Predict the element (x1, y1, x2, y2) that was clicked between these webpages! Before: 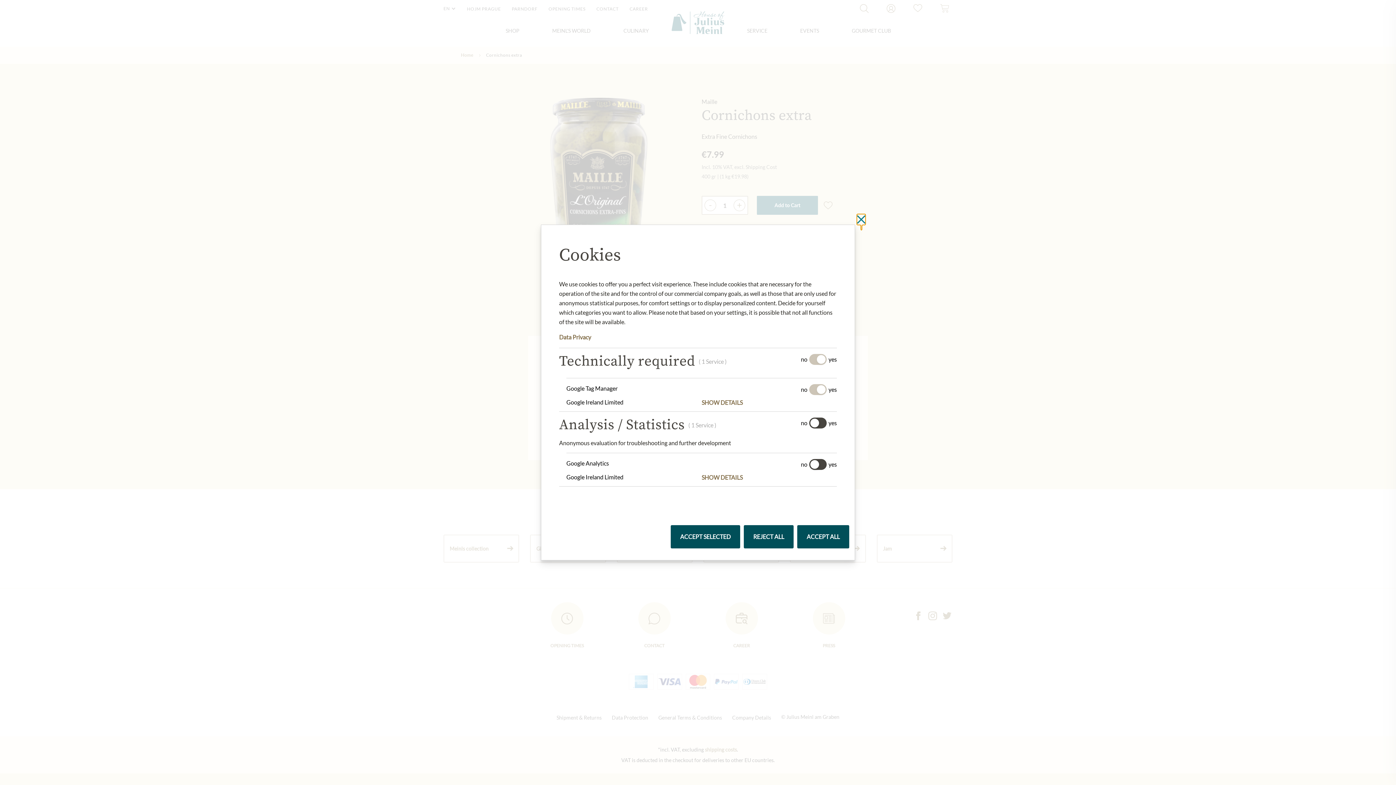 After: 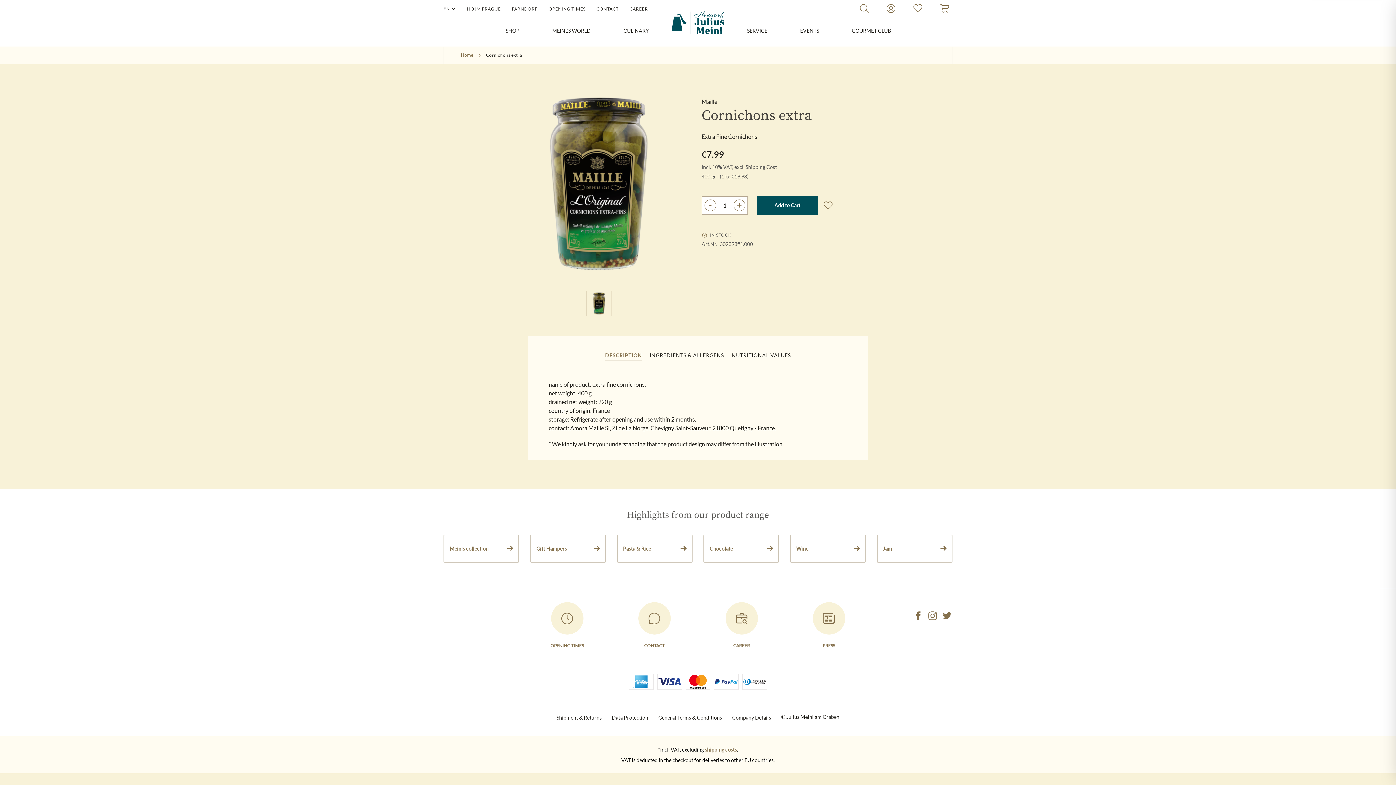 Action: bbox: (857, 214, 865, 225) label: Close without saving